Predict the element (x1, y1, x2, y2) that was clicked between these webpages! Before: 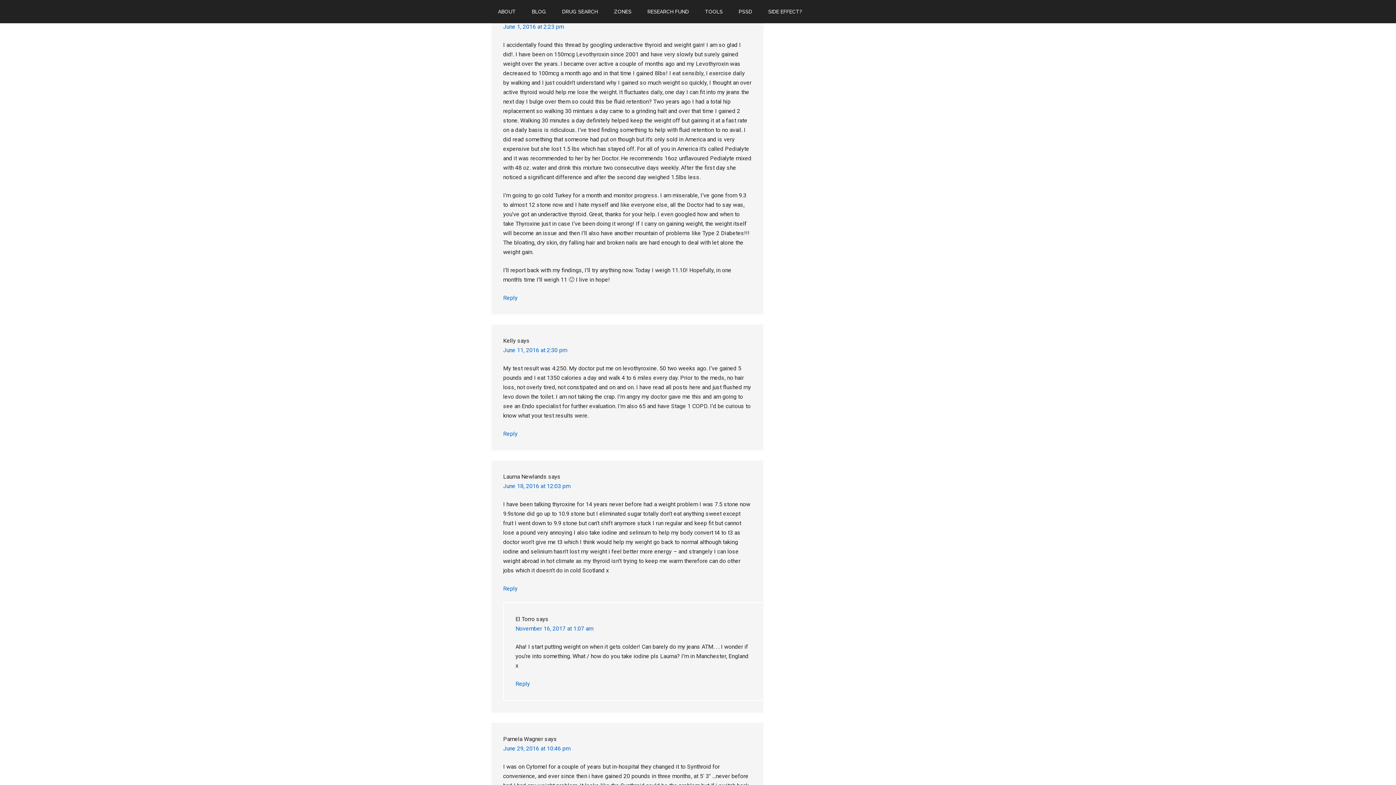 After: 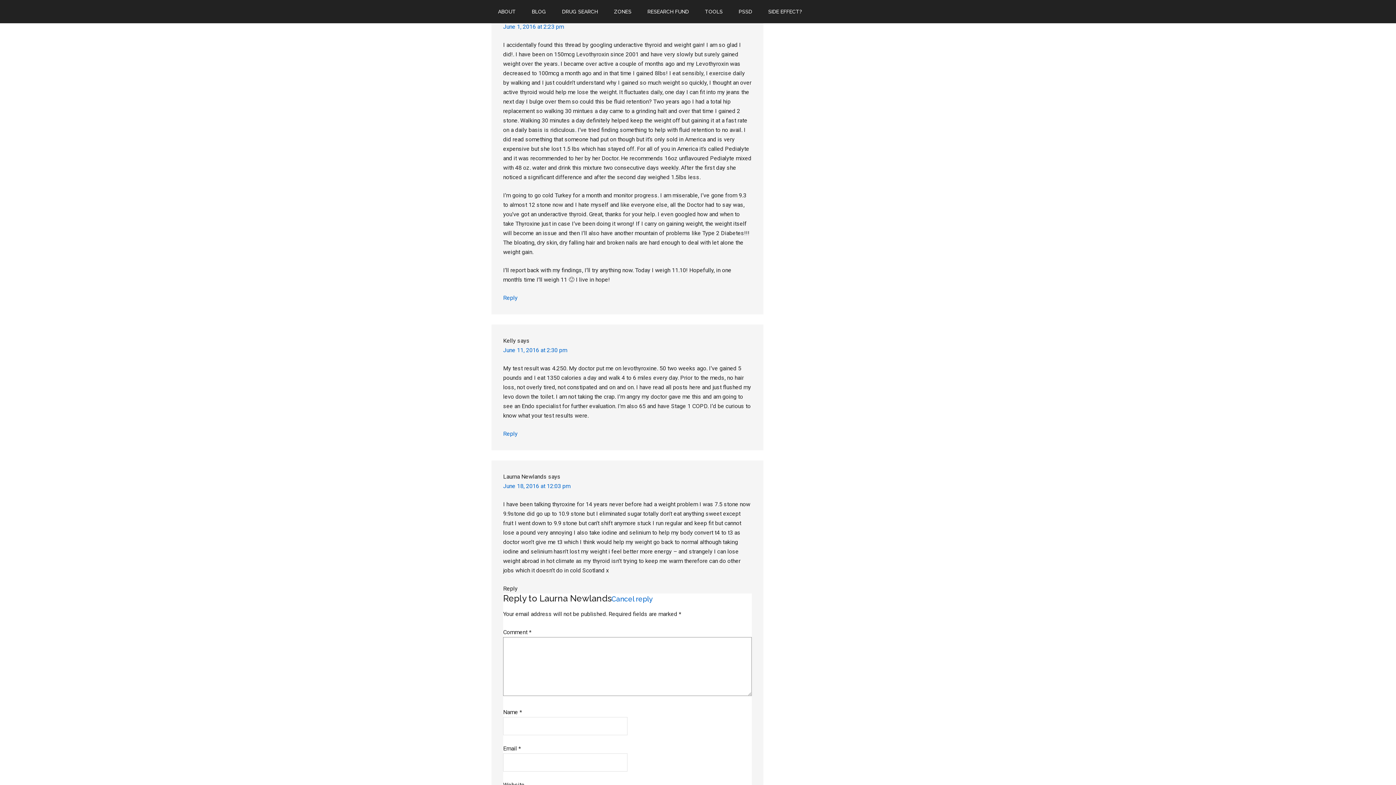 Action: bbox: (503, 585, 517, 592) label: Reply to Laurna Newlands